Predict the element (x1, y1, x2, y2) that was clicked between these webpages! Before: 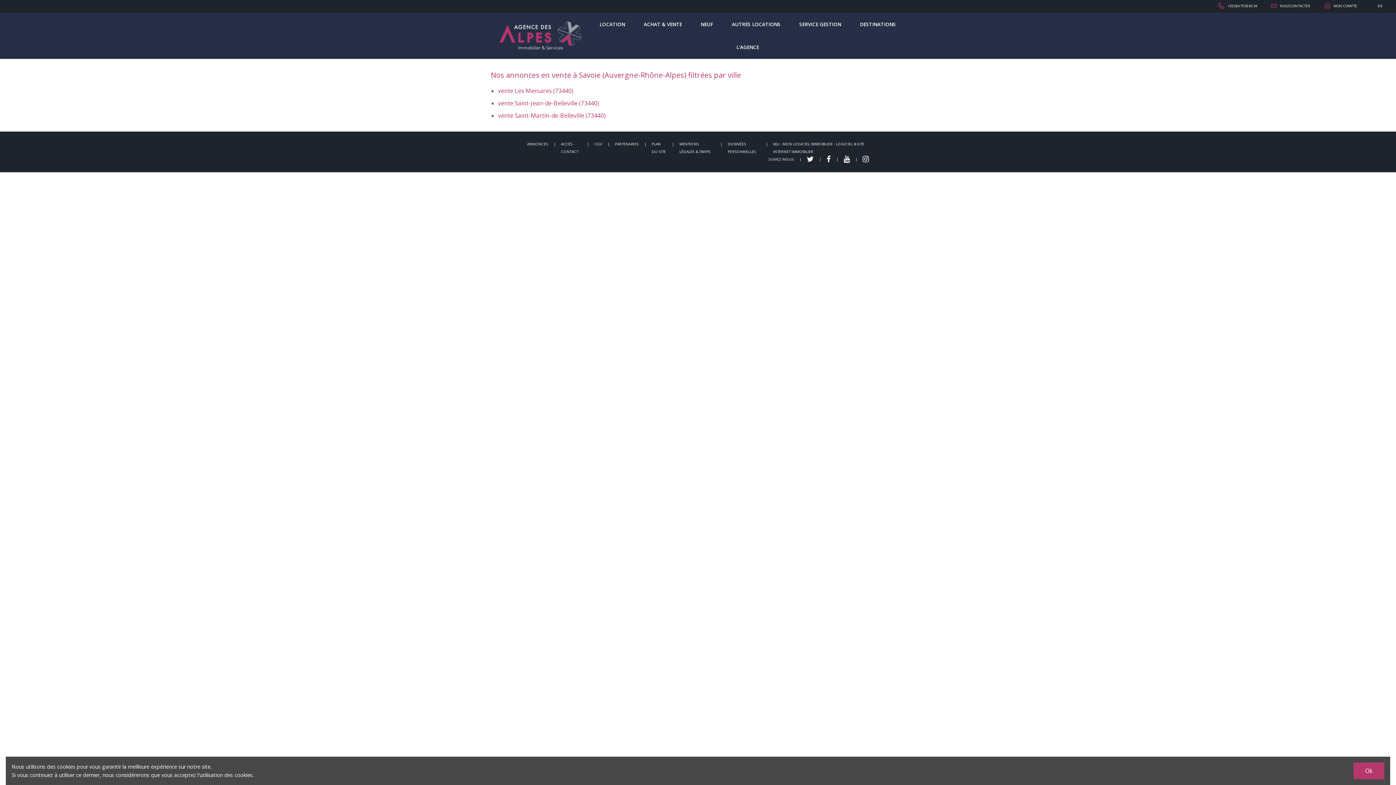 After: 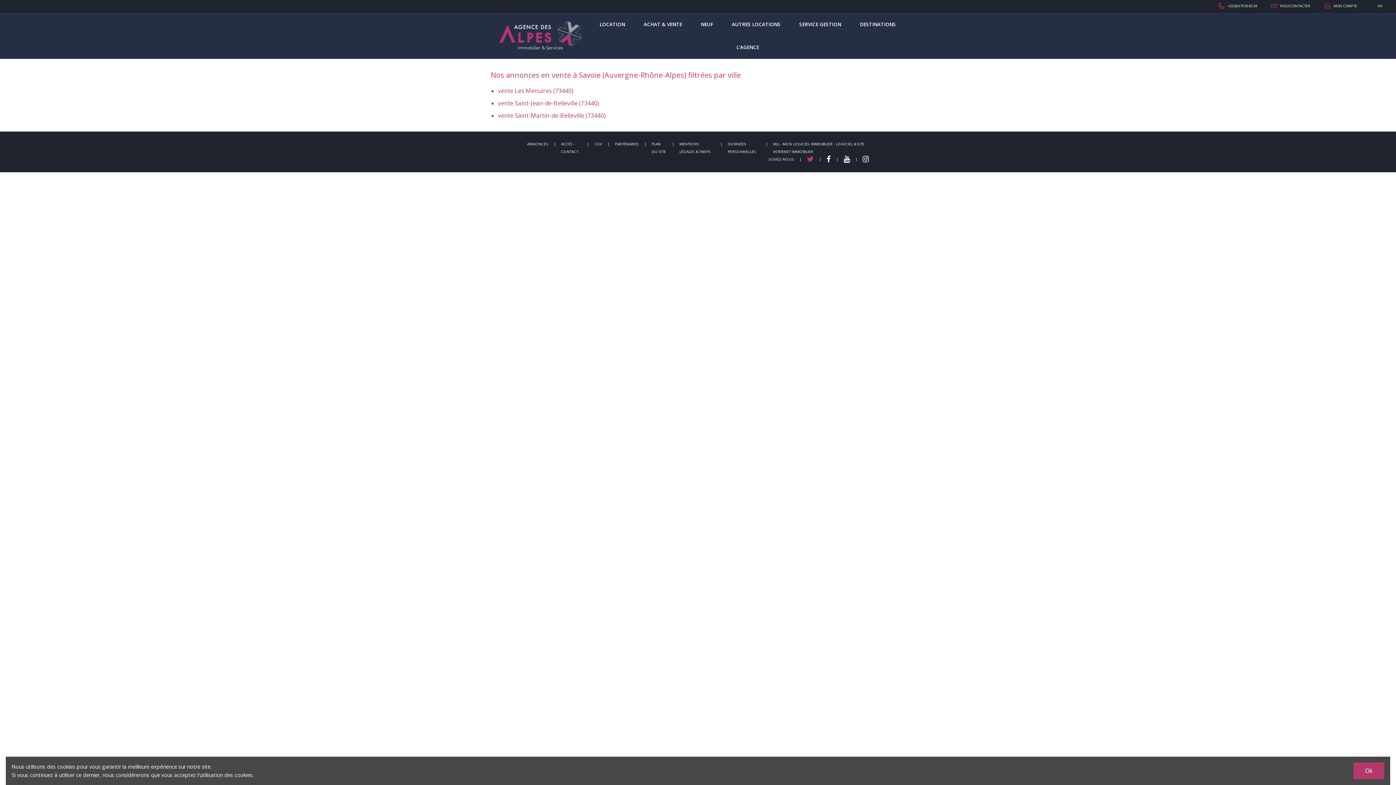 Action: bbox: (807, 155, 813, 163)